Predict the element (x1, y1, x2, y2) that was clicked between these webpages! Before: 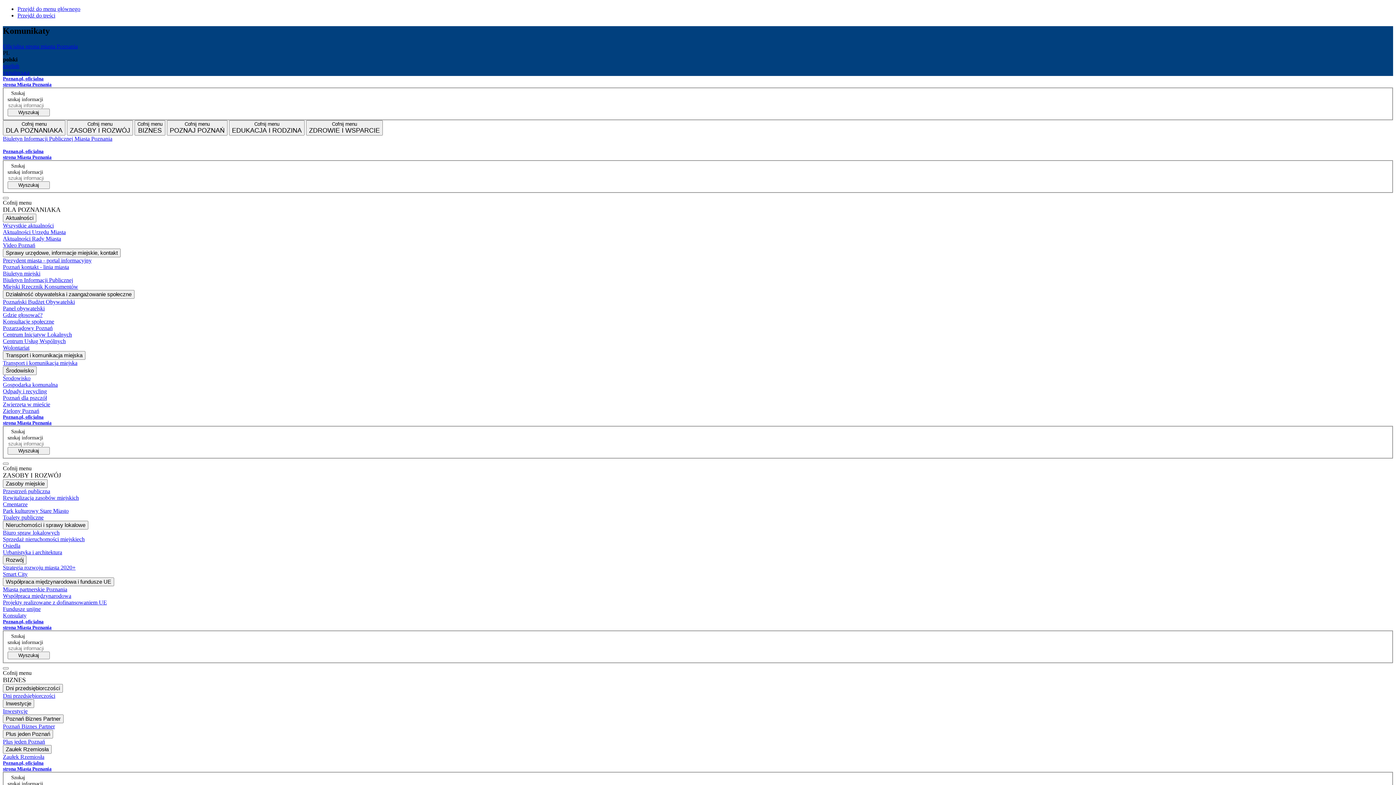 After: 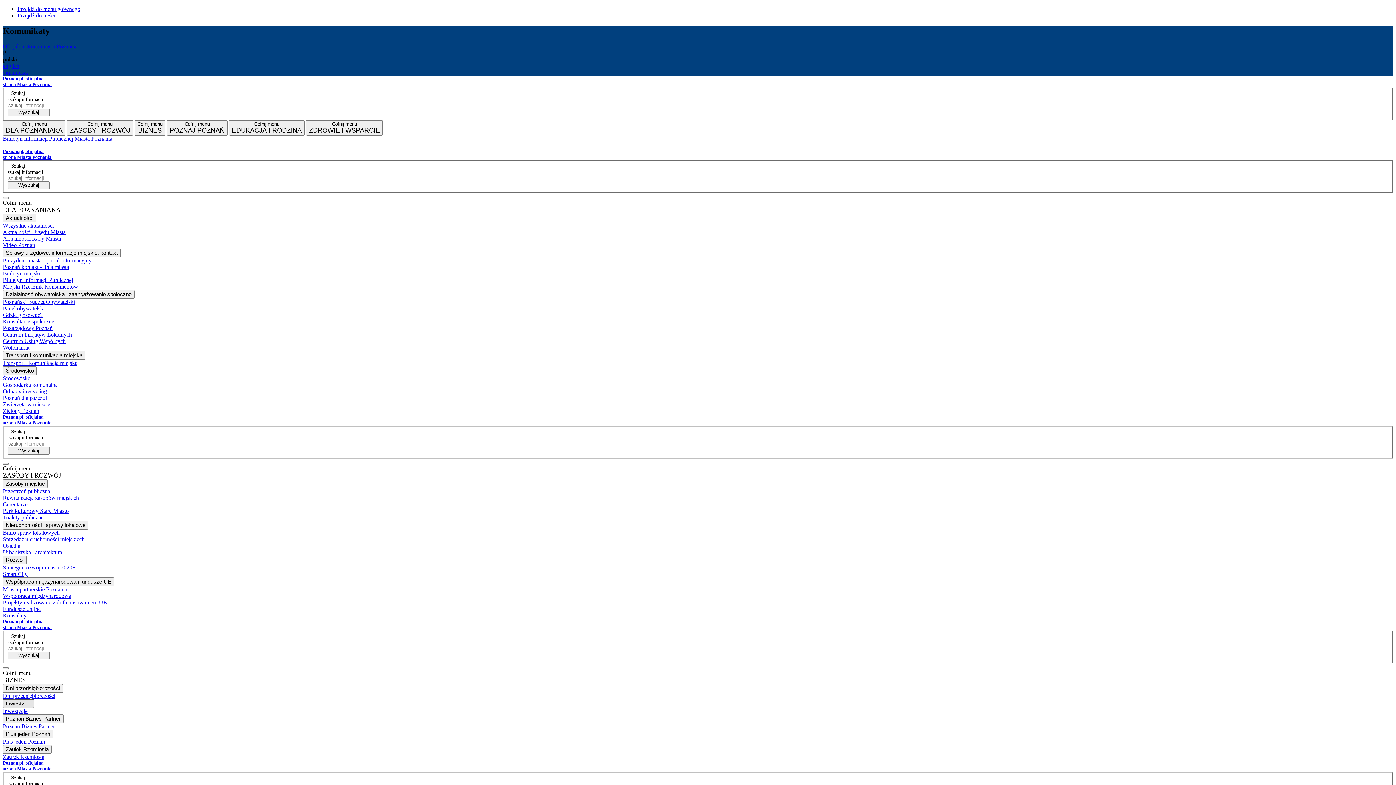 Action: bbox: (2, 699, 34, 708) label: Inwestycje